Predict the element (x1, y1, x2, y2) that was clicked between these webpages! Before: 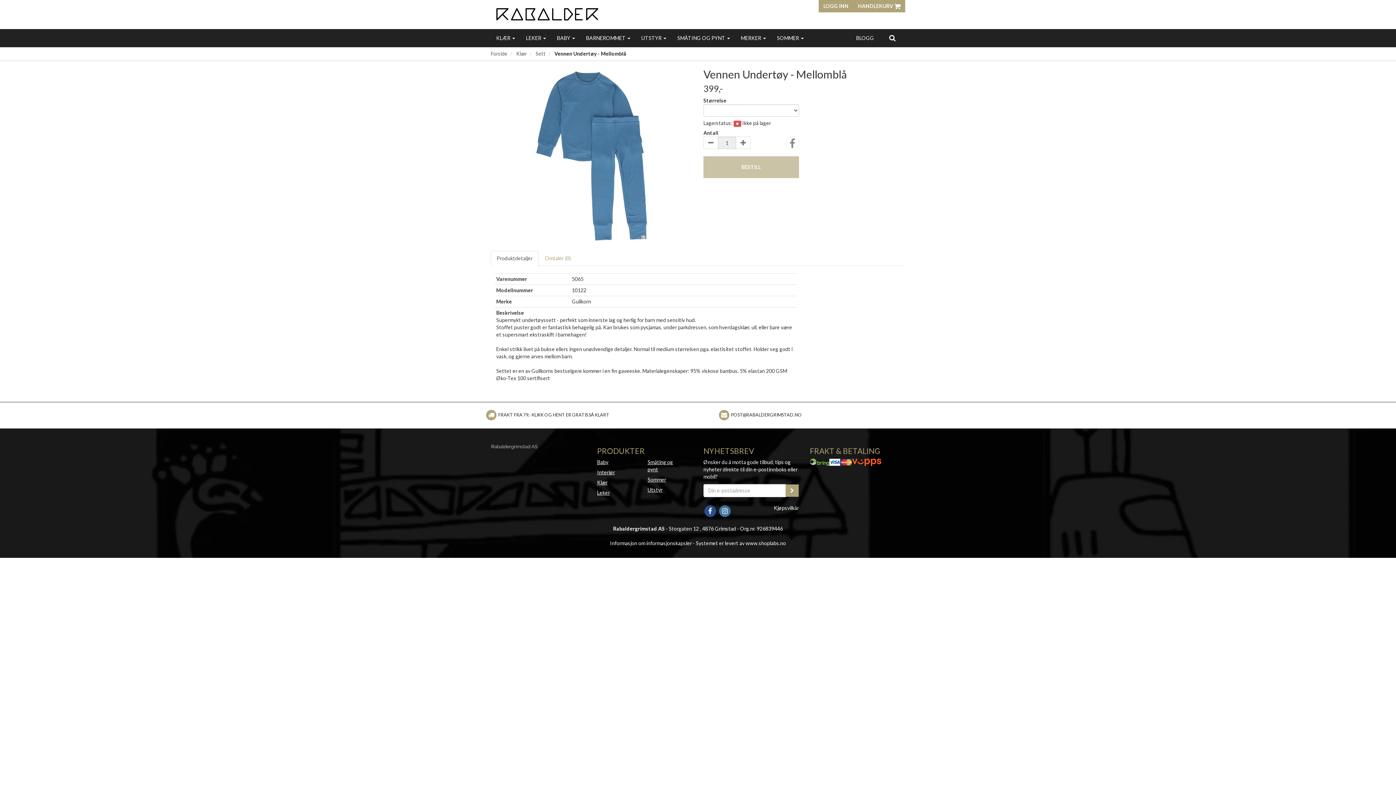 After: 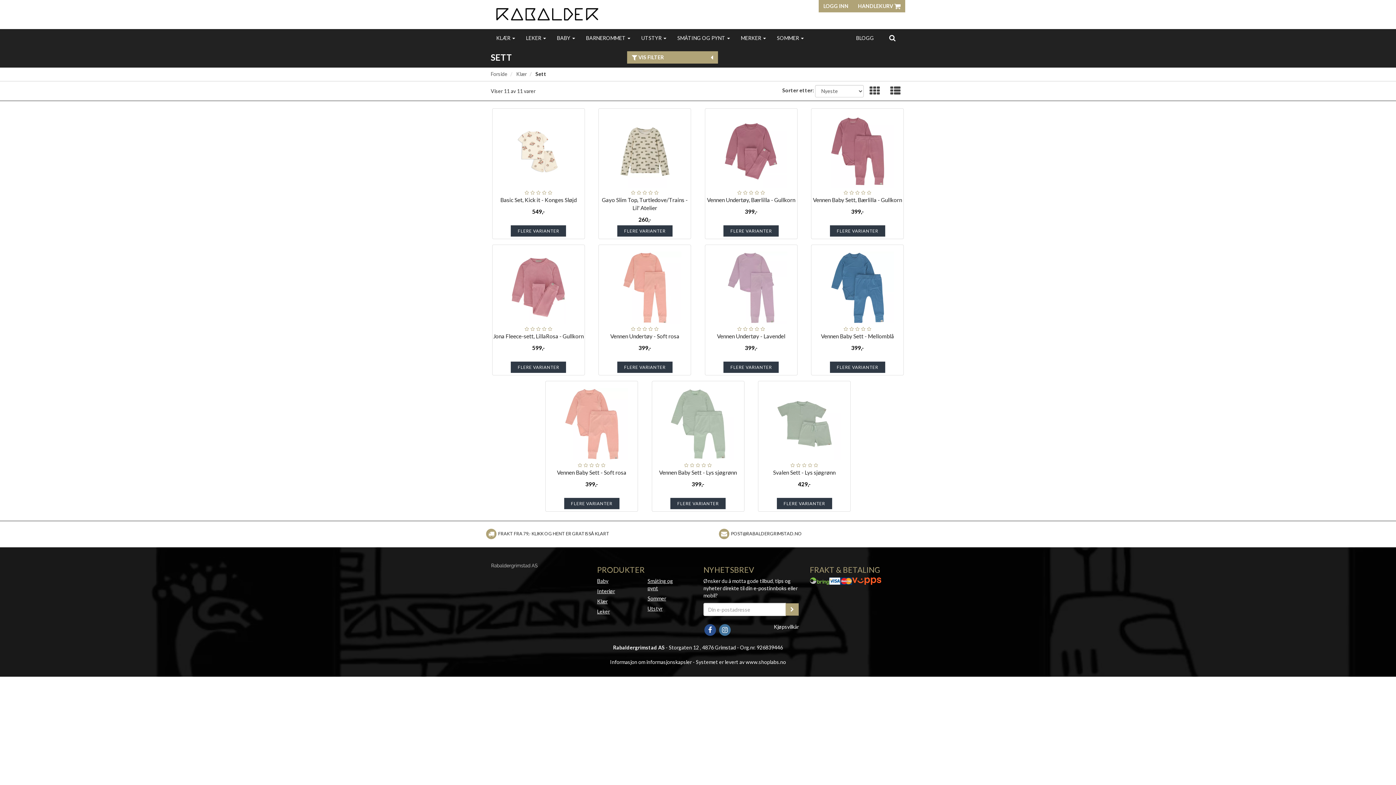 Action: bbox: (535, 50, 545, 56) label: Sett